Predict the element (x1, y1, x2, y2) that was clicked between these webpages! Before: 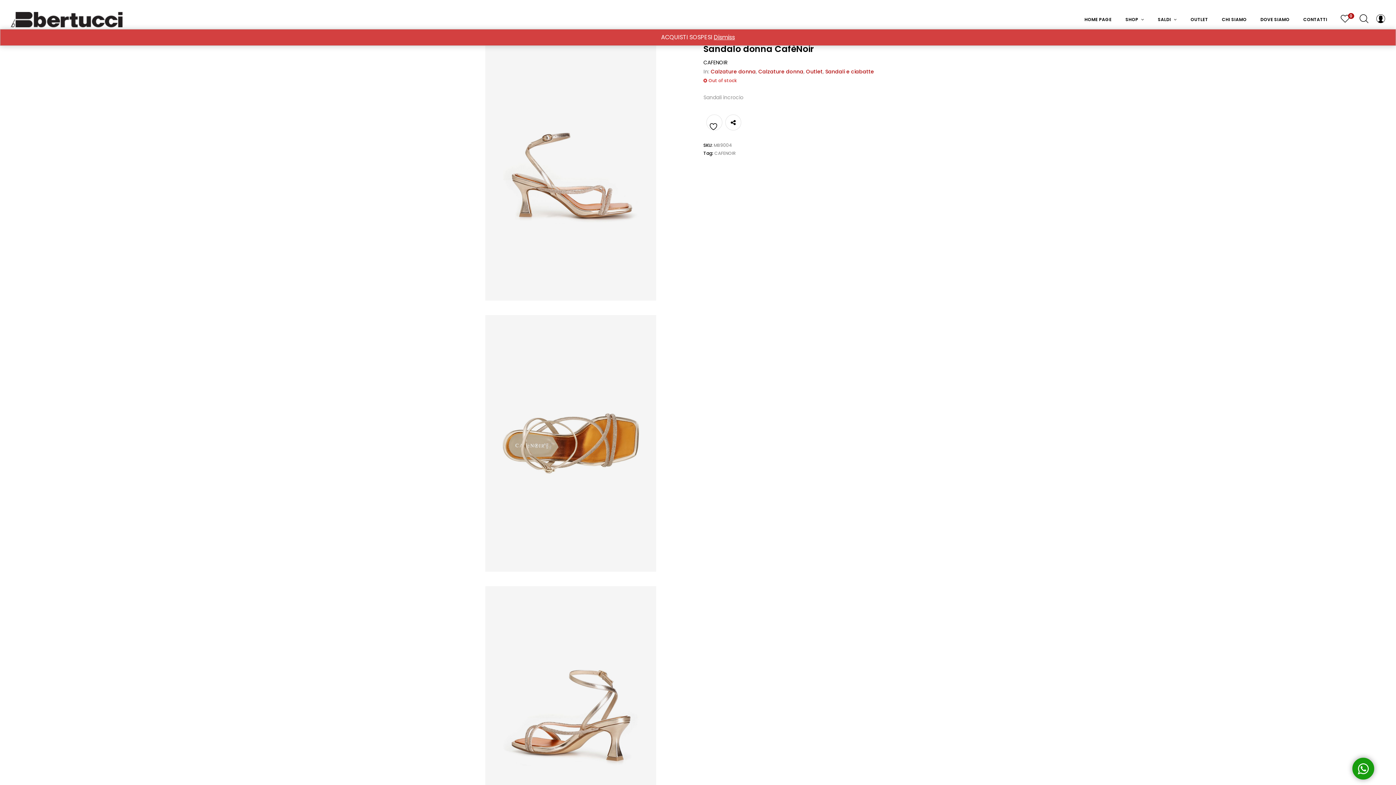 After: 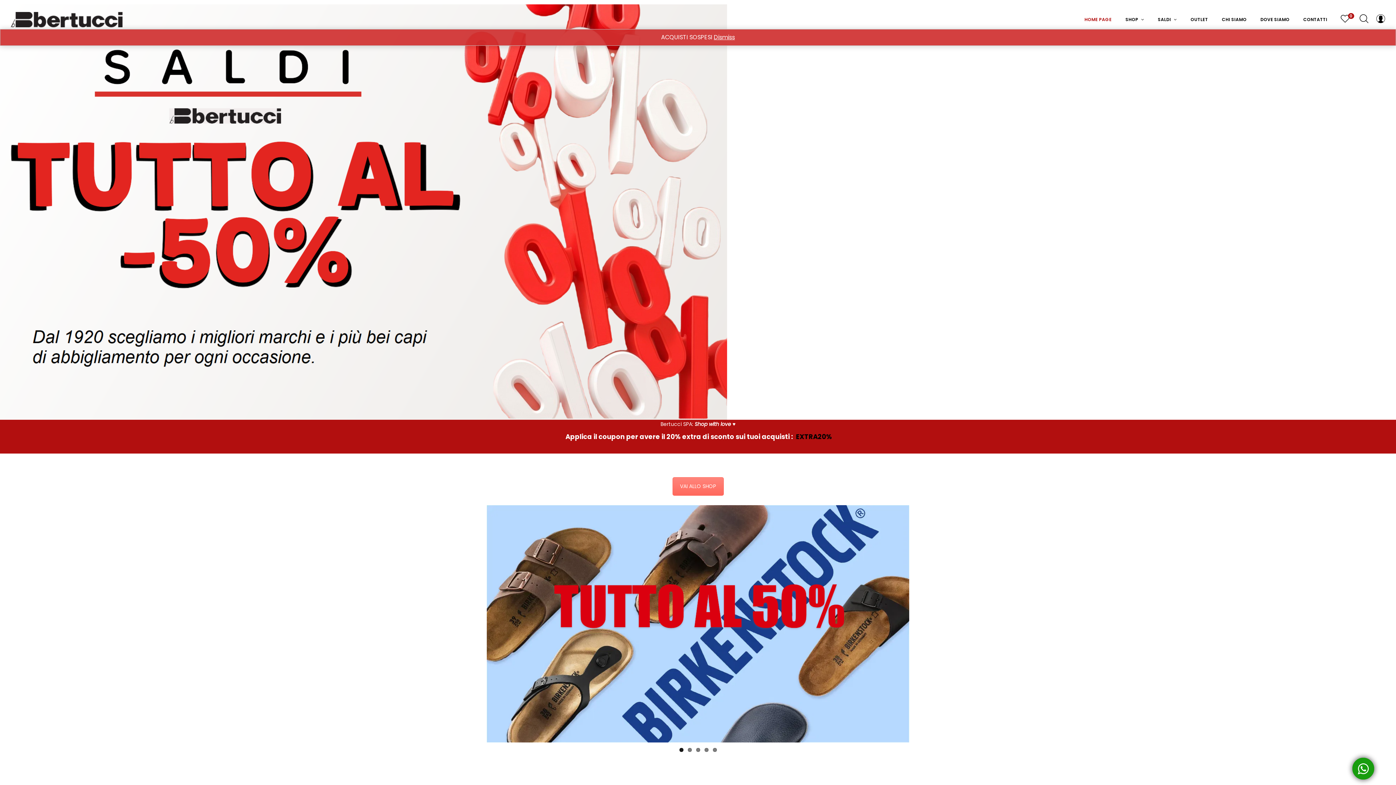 Action: label: HOME PAGE bbox: (1084, 0, 1112, 39)